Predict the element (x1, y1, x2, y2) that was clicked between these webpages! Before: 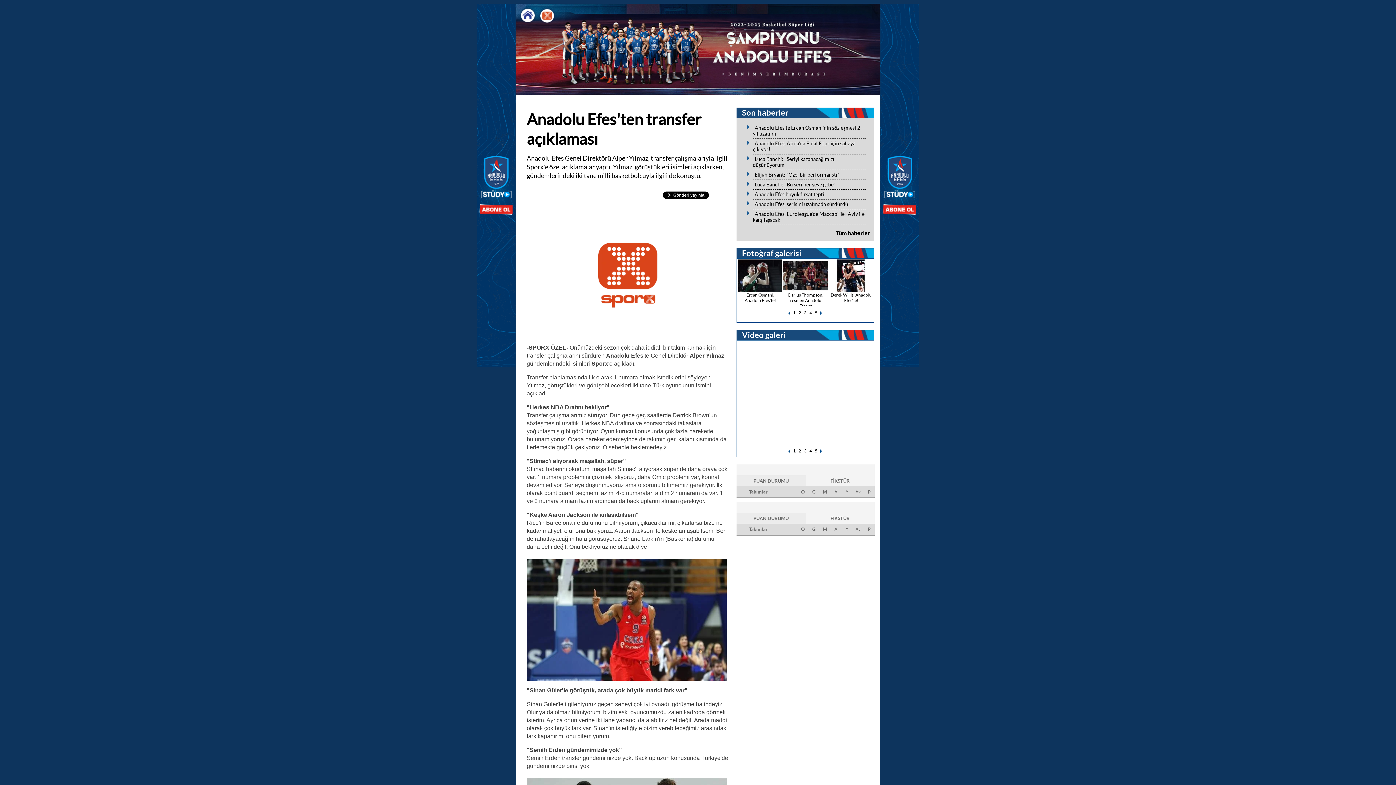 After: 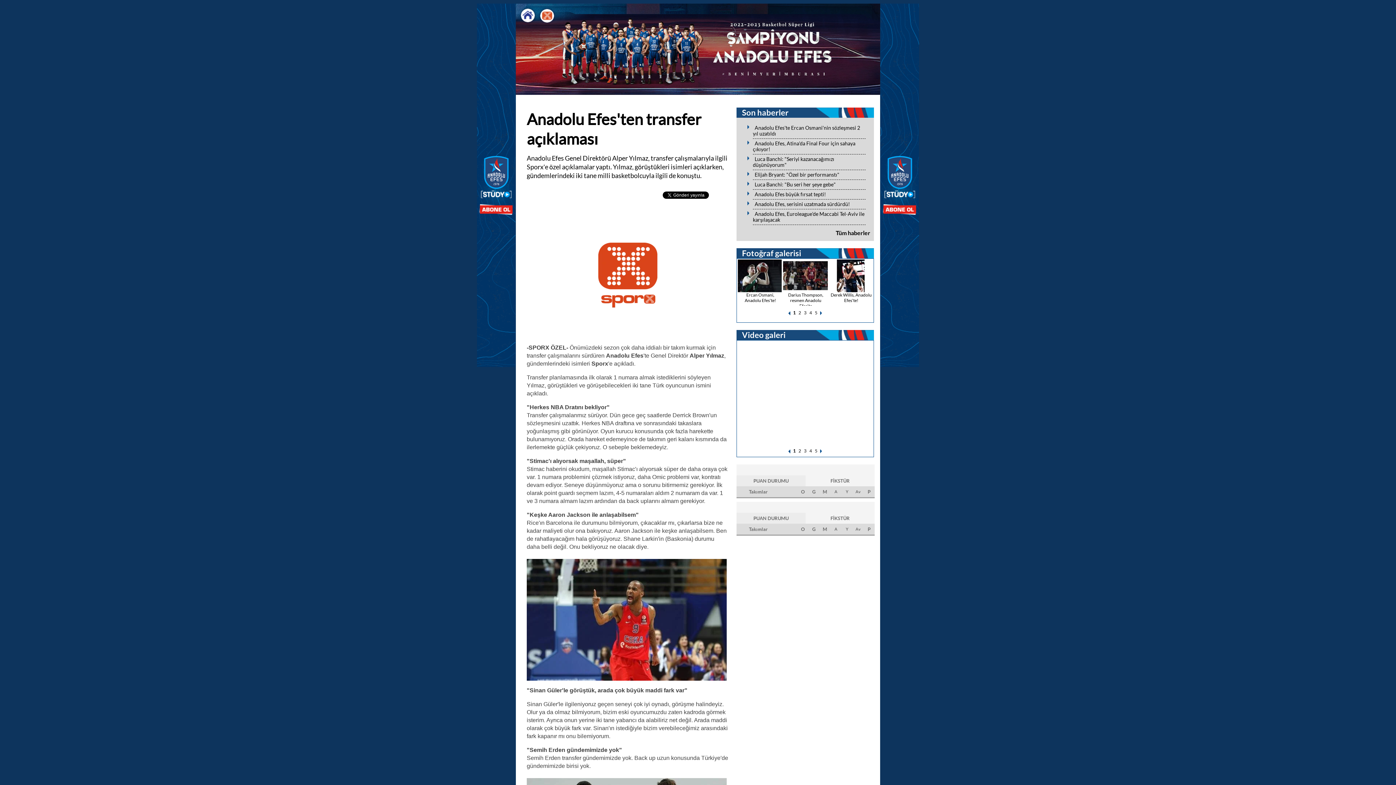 Action: bbox: (836, 229, 870, 236) label: Tüm haberler